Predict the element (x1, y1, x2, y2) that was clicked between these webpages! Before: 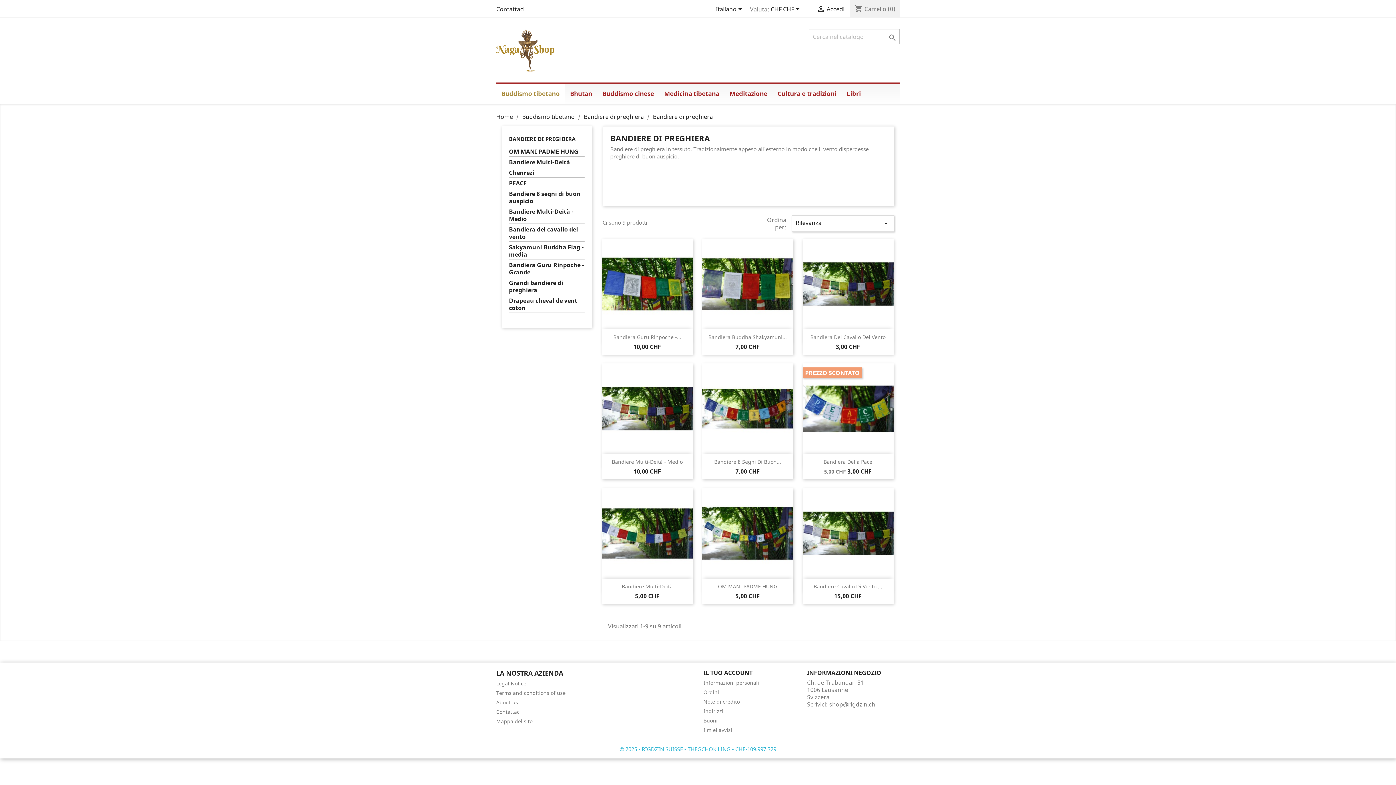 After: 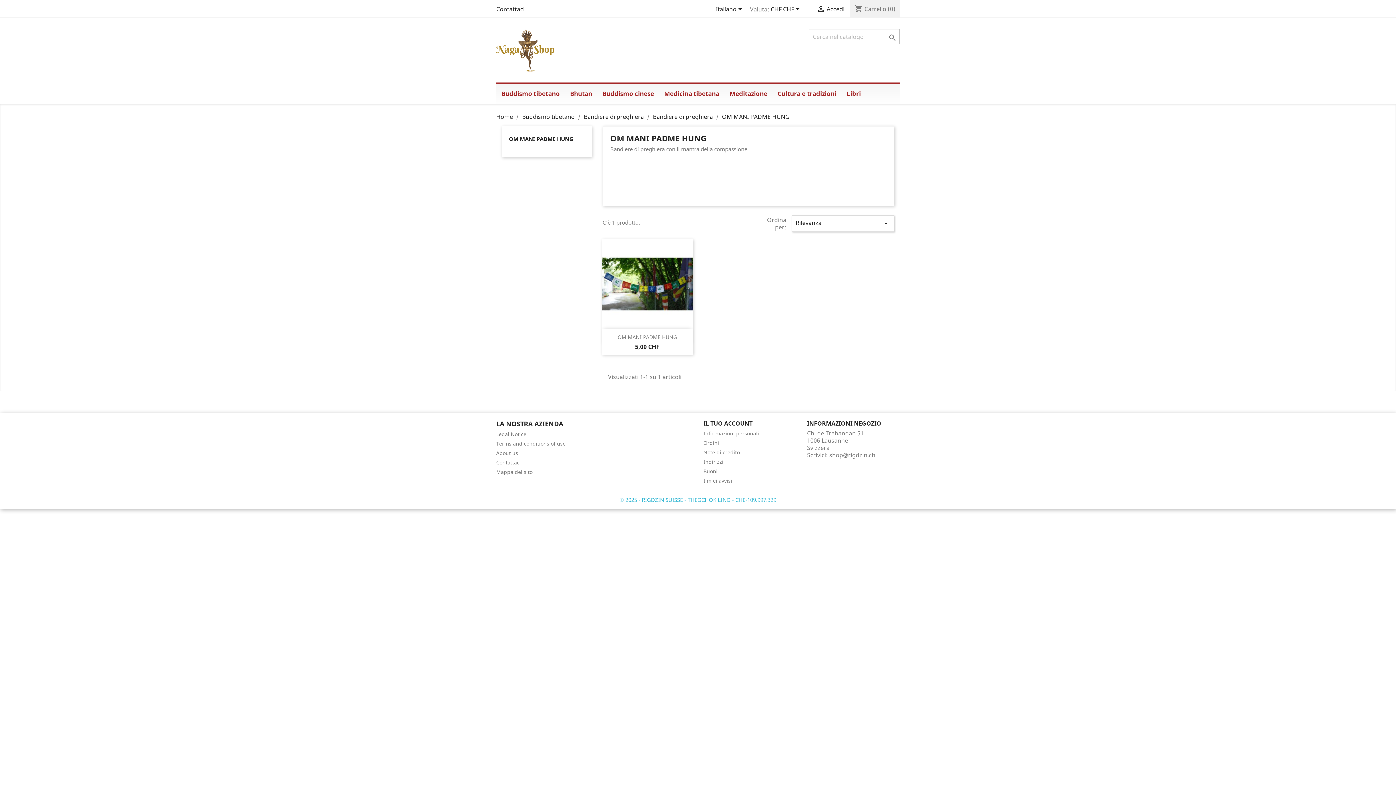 Action: bbox: (509, 147, 584, 156) label: OM MANI PADME HUNG